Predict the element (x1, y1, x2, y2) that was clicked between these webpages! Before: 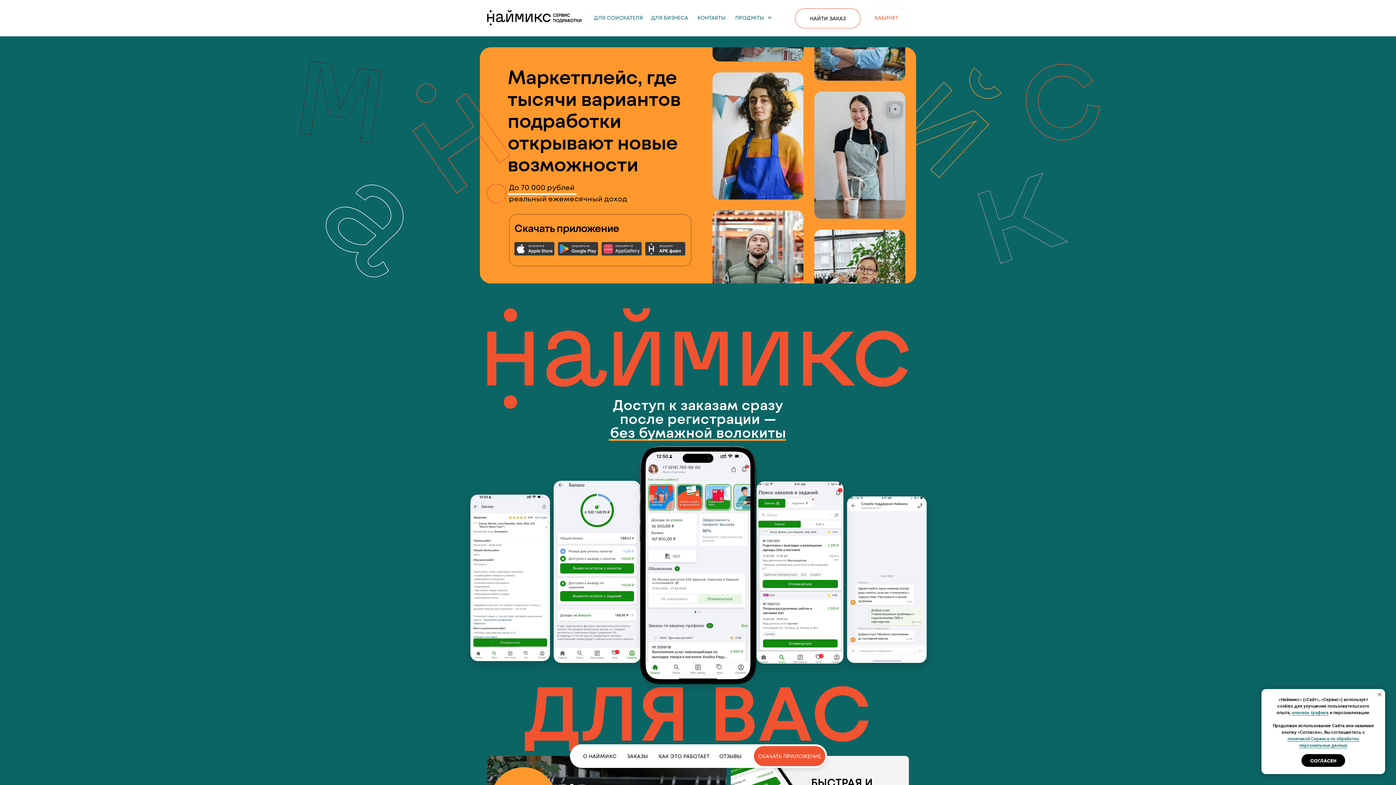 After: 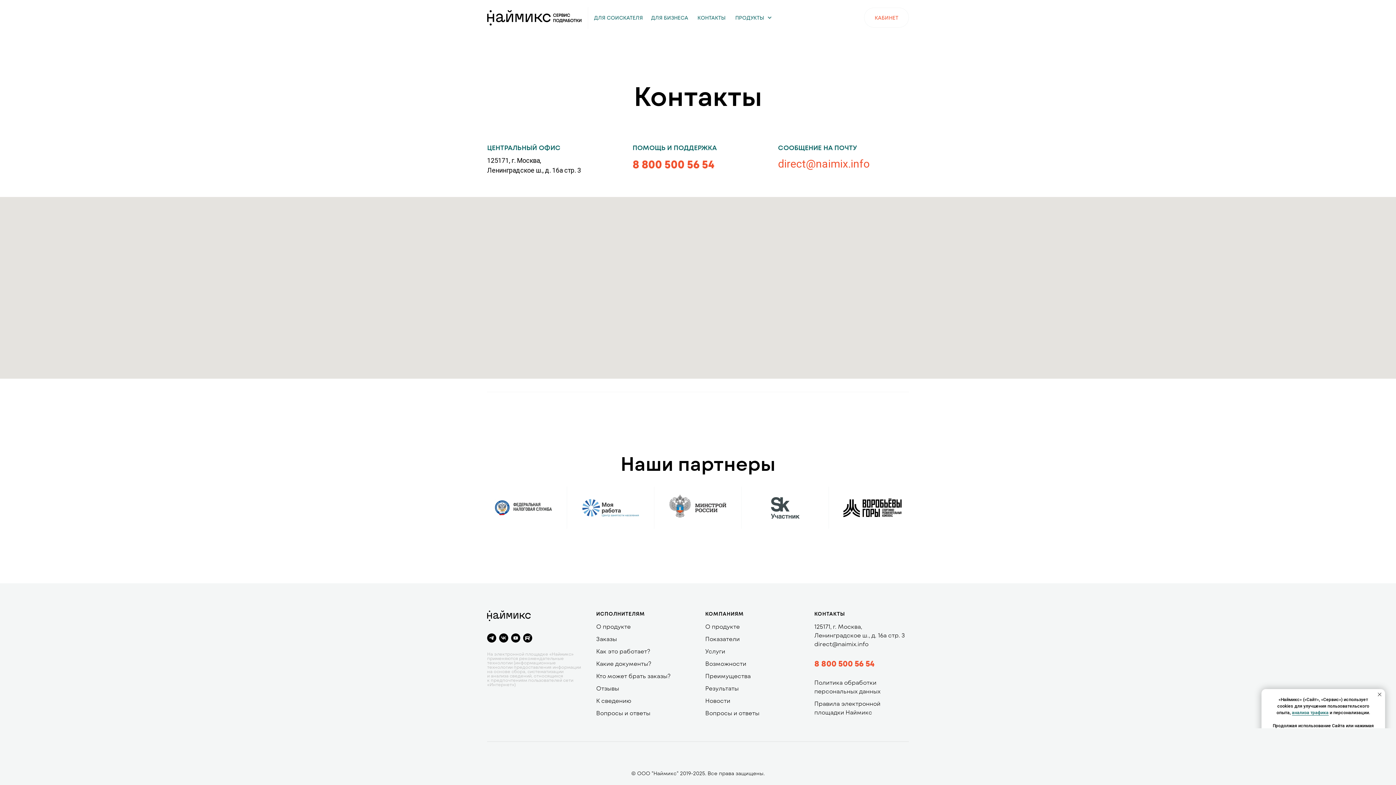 Action: label: КОНТАКТЫ bbox: (693, 7, 730, 27)